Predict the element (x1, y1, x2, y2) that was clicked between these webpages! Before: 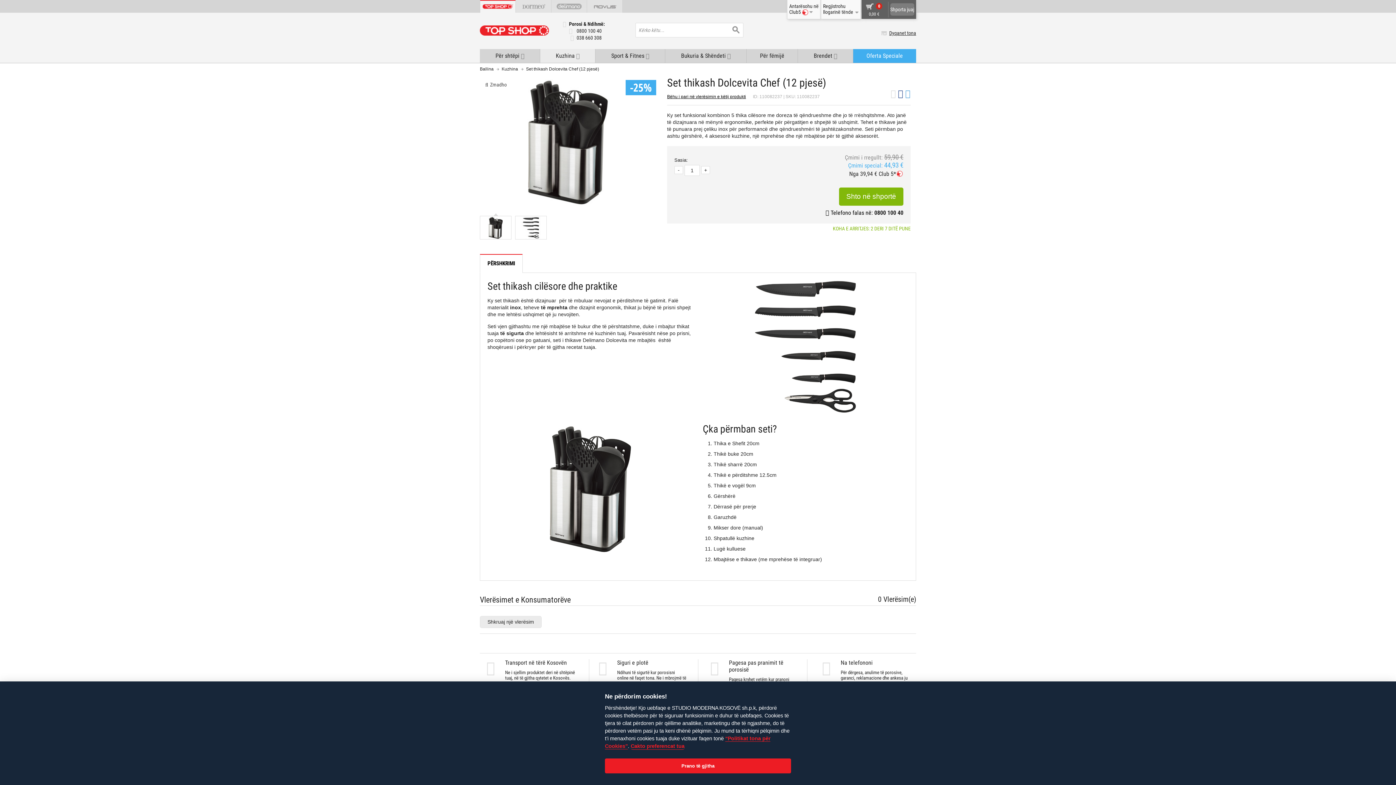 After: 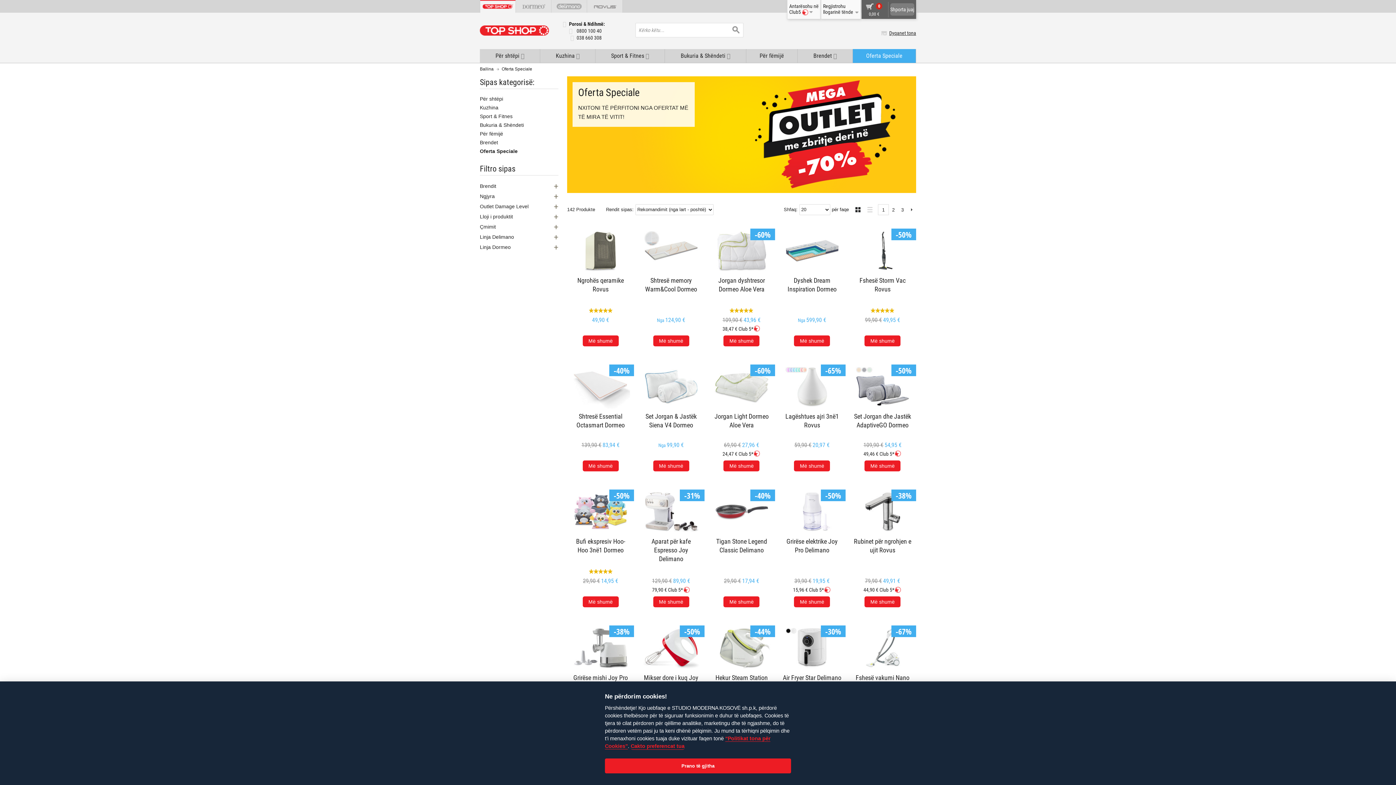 Action: label: Oferta Speciale bbox: (853, 49, 916, 62)